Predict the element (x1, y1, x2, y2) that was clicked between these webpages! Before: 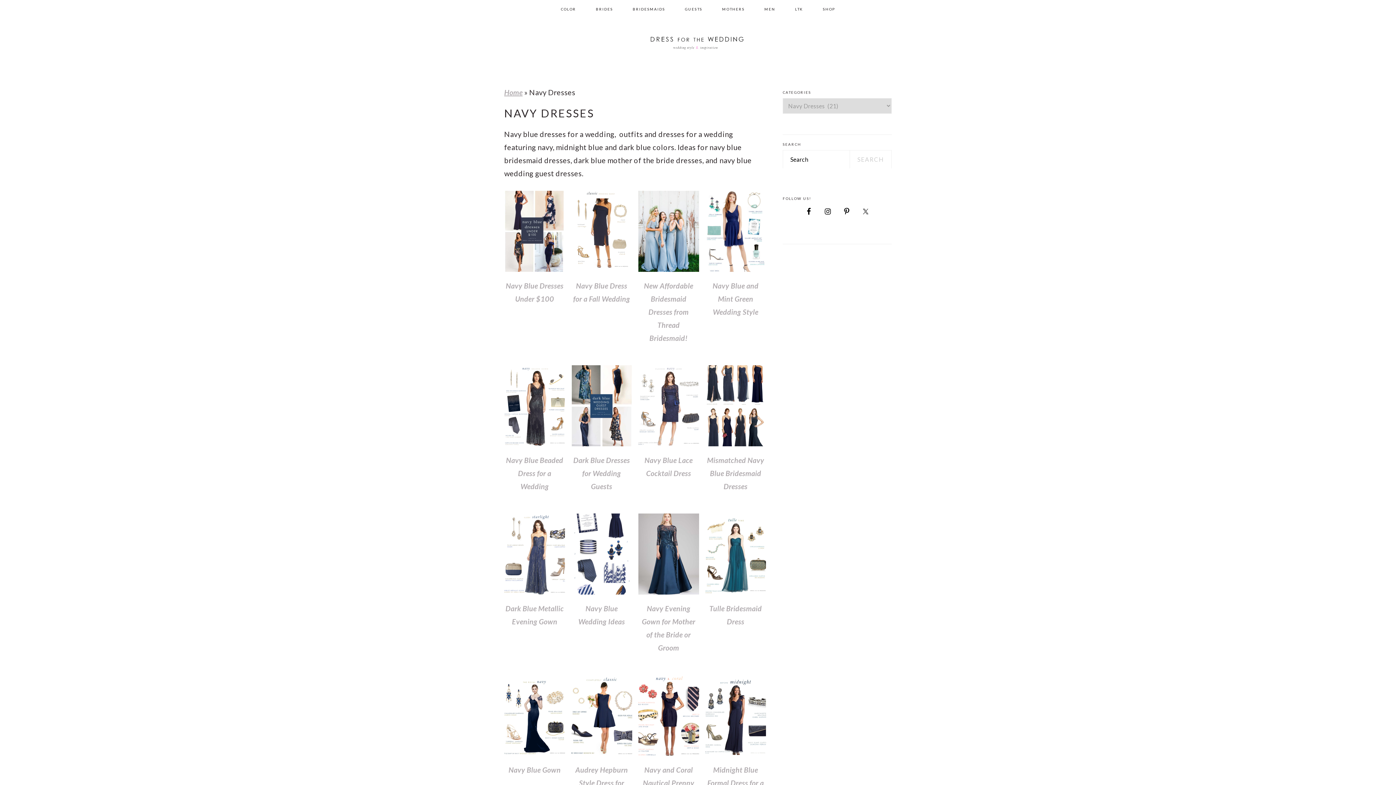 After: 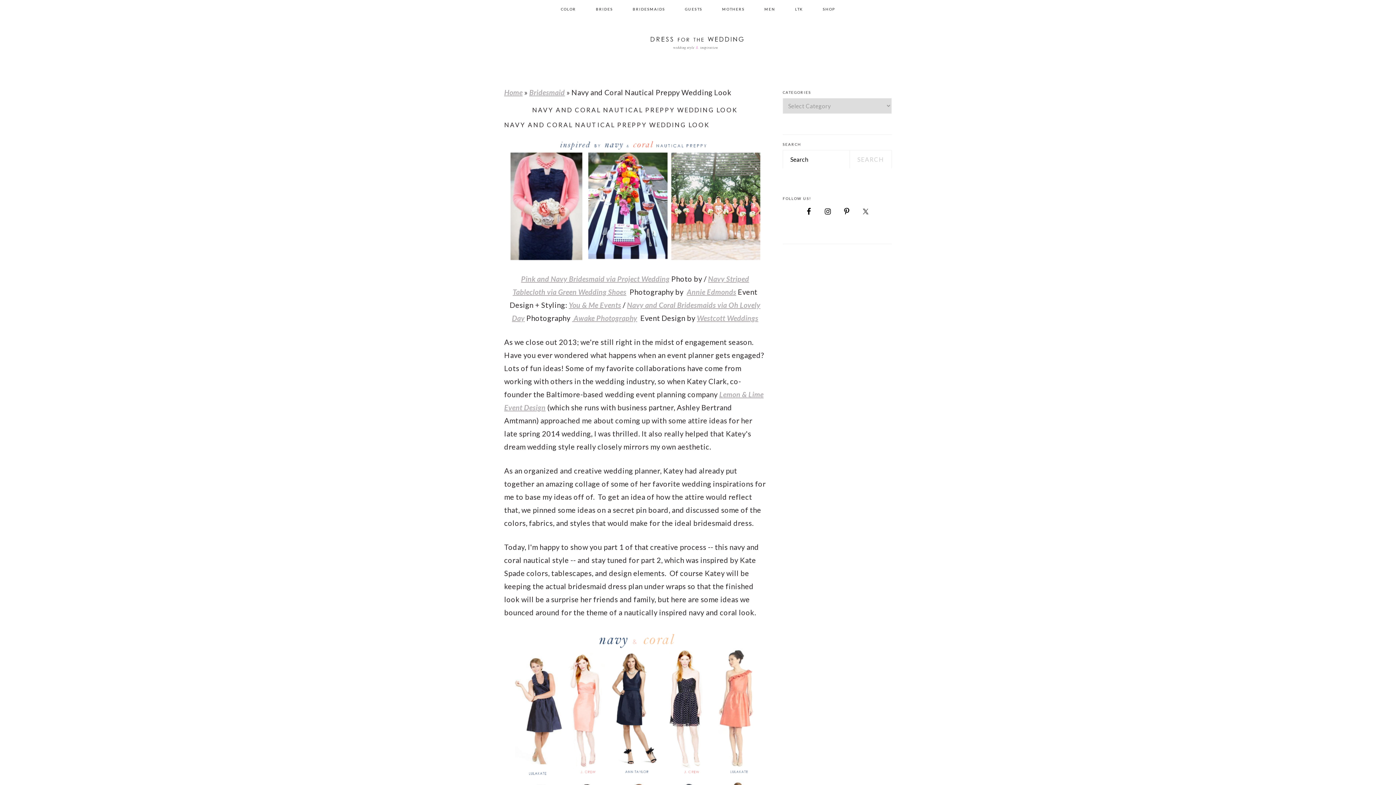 Action: label: Navy and Coral Nautical Preppy Wedding Look bbox: (638, 675, 699, 802)